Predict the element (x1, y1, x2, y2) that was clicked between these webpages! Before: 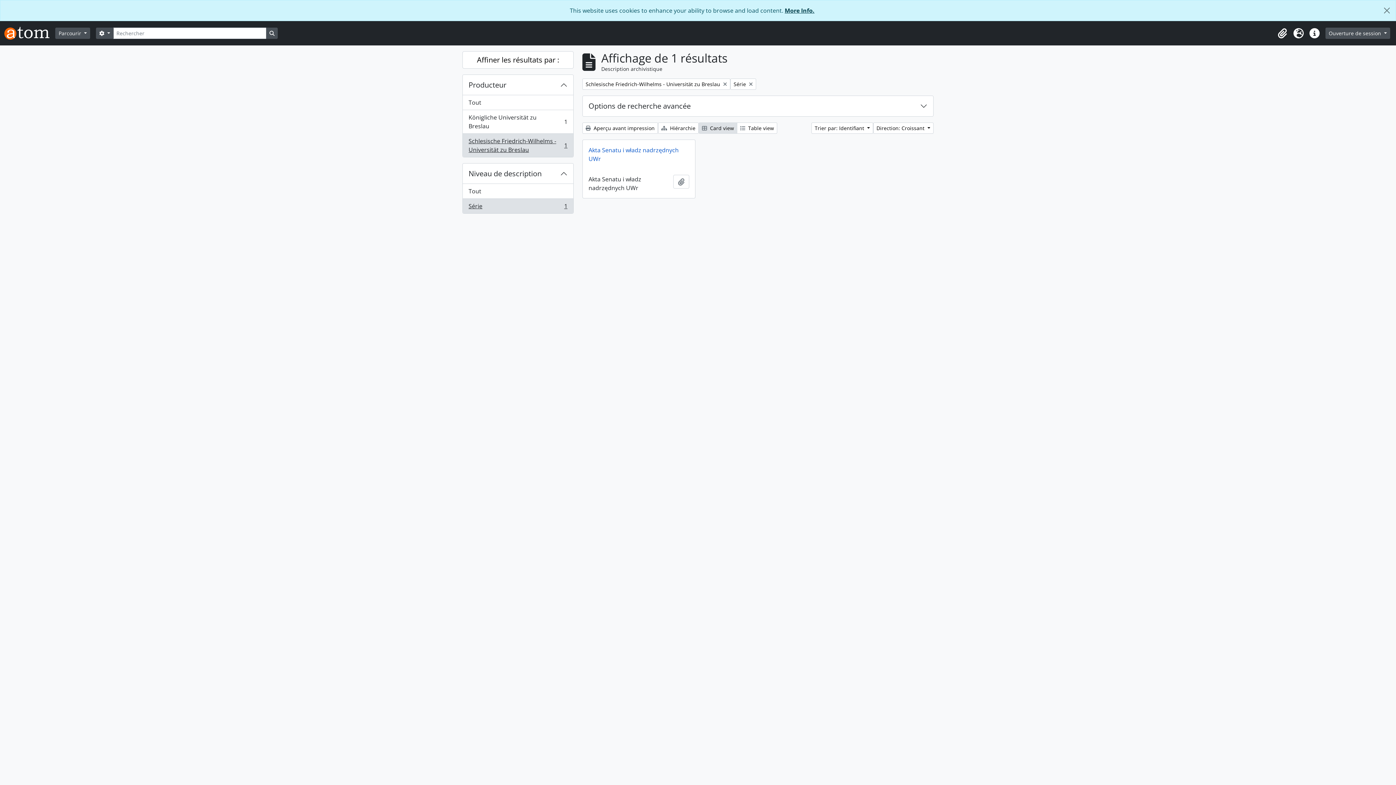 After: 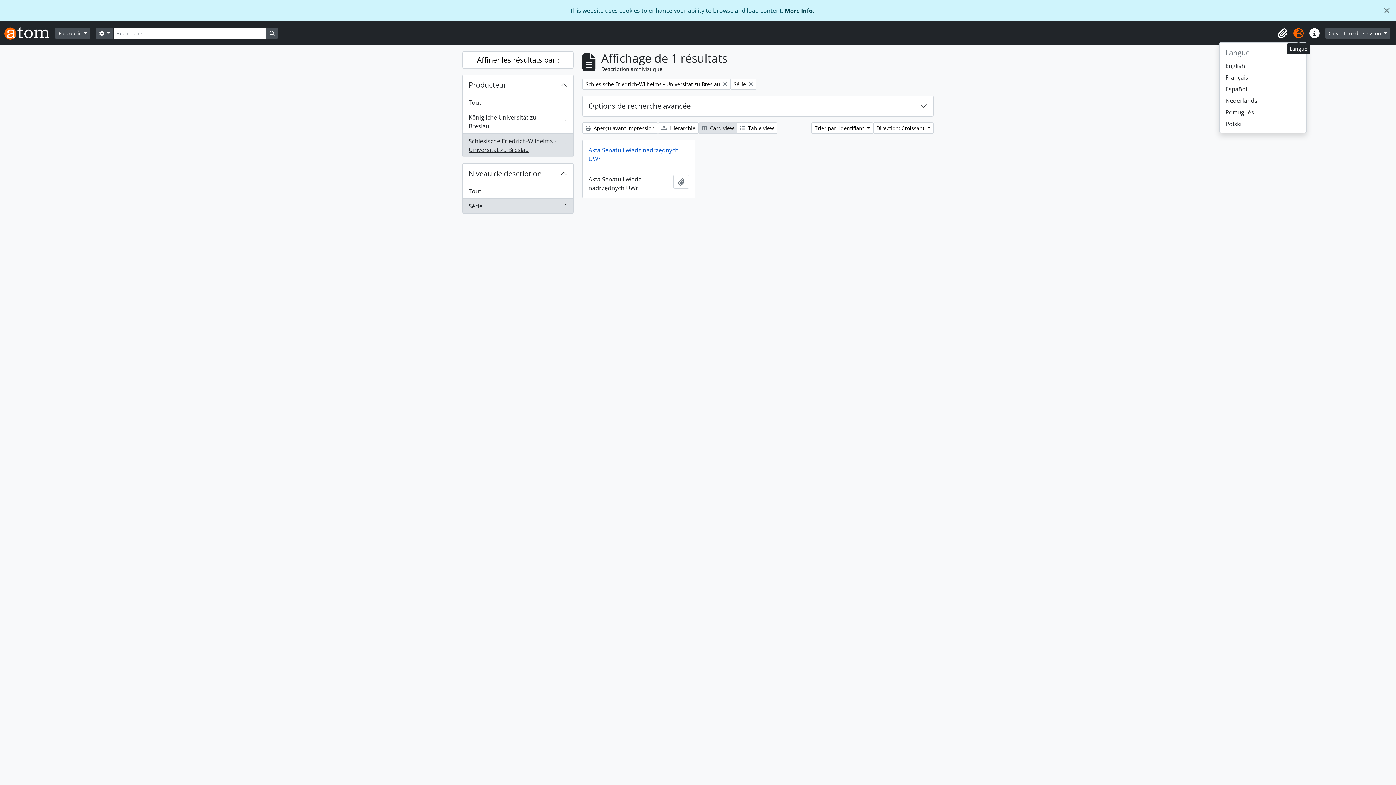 Action: label: Langue bbox: (1290, 25, 1306, 41)